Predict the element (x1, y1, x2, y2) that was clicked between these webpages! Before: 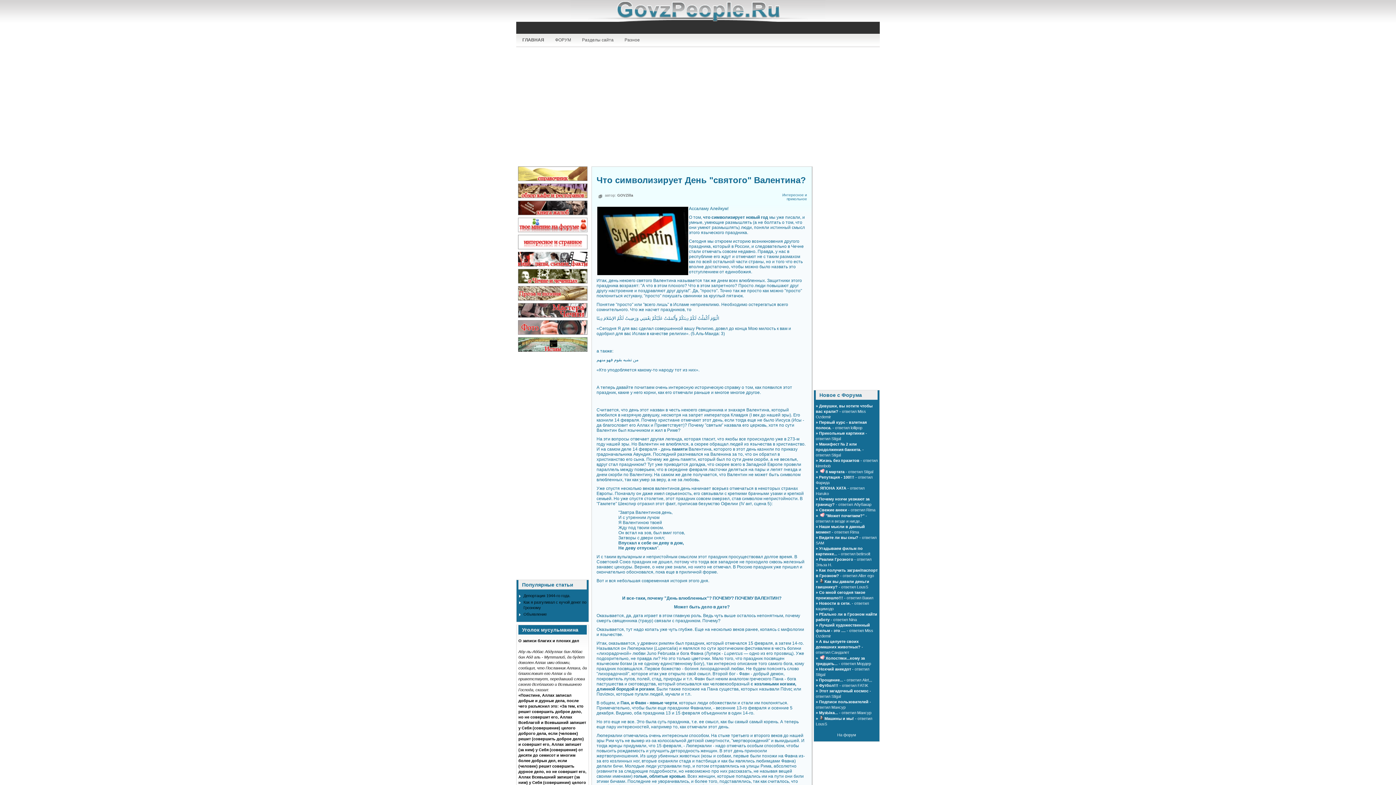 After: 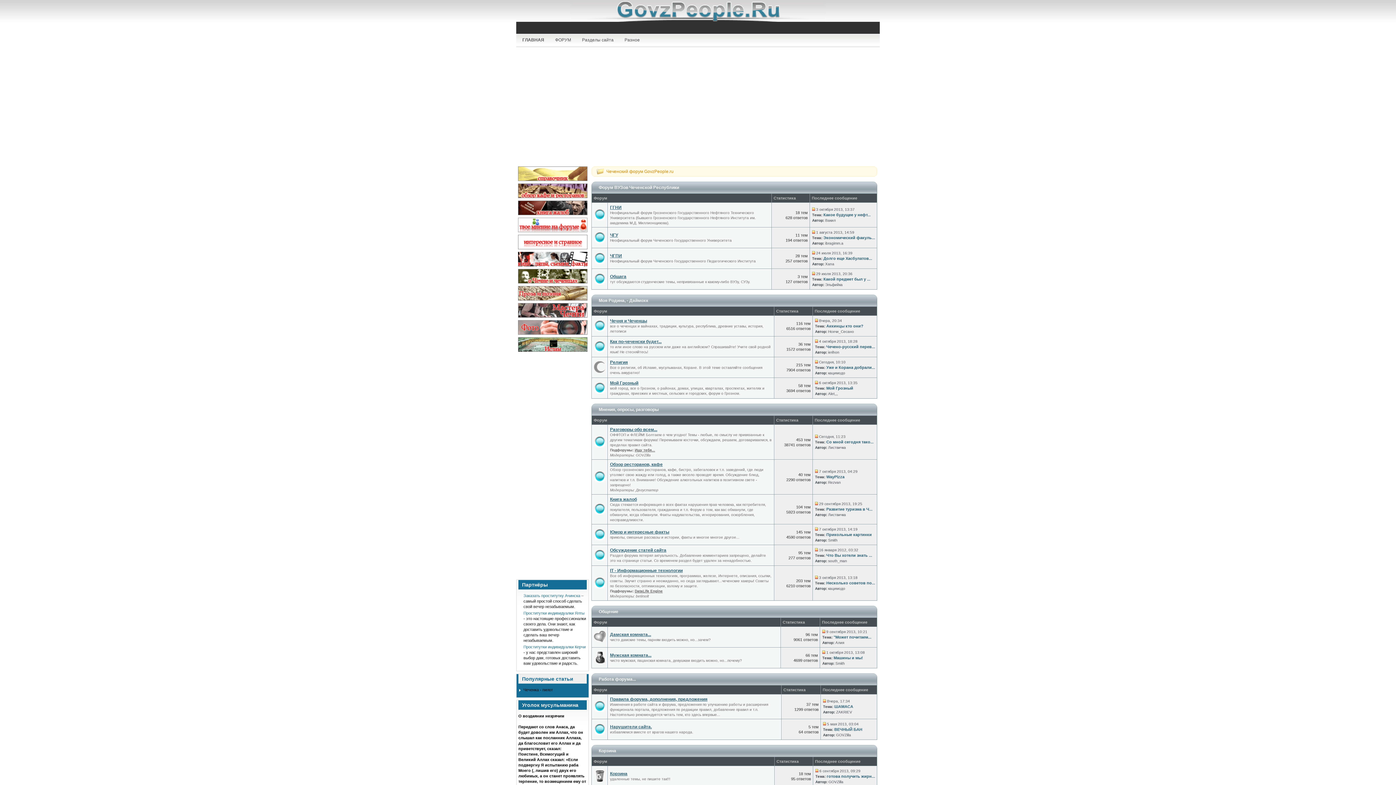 Action: bbox: (837, 733, 856, 737) label: На форум